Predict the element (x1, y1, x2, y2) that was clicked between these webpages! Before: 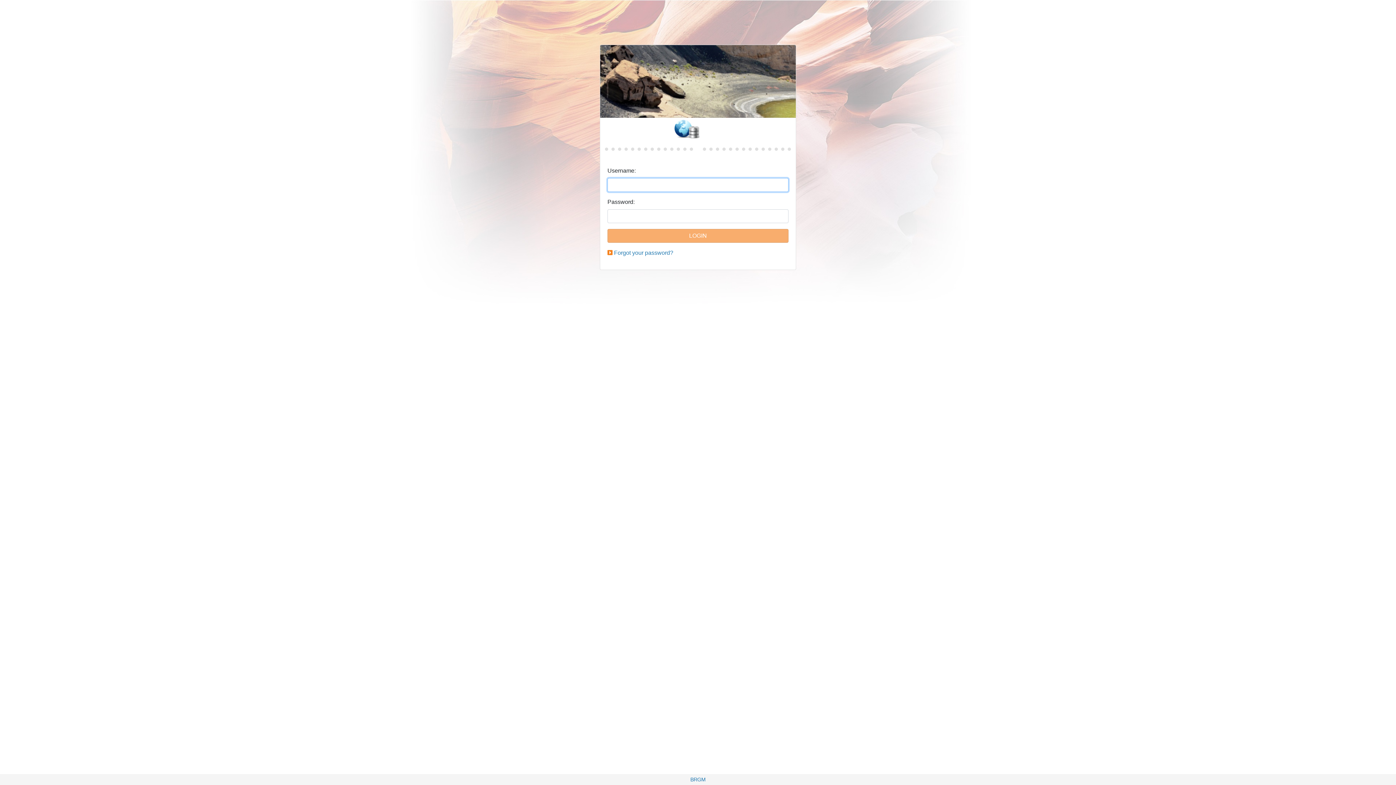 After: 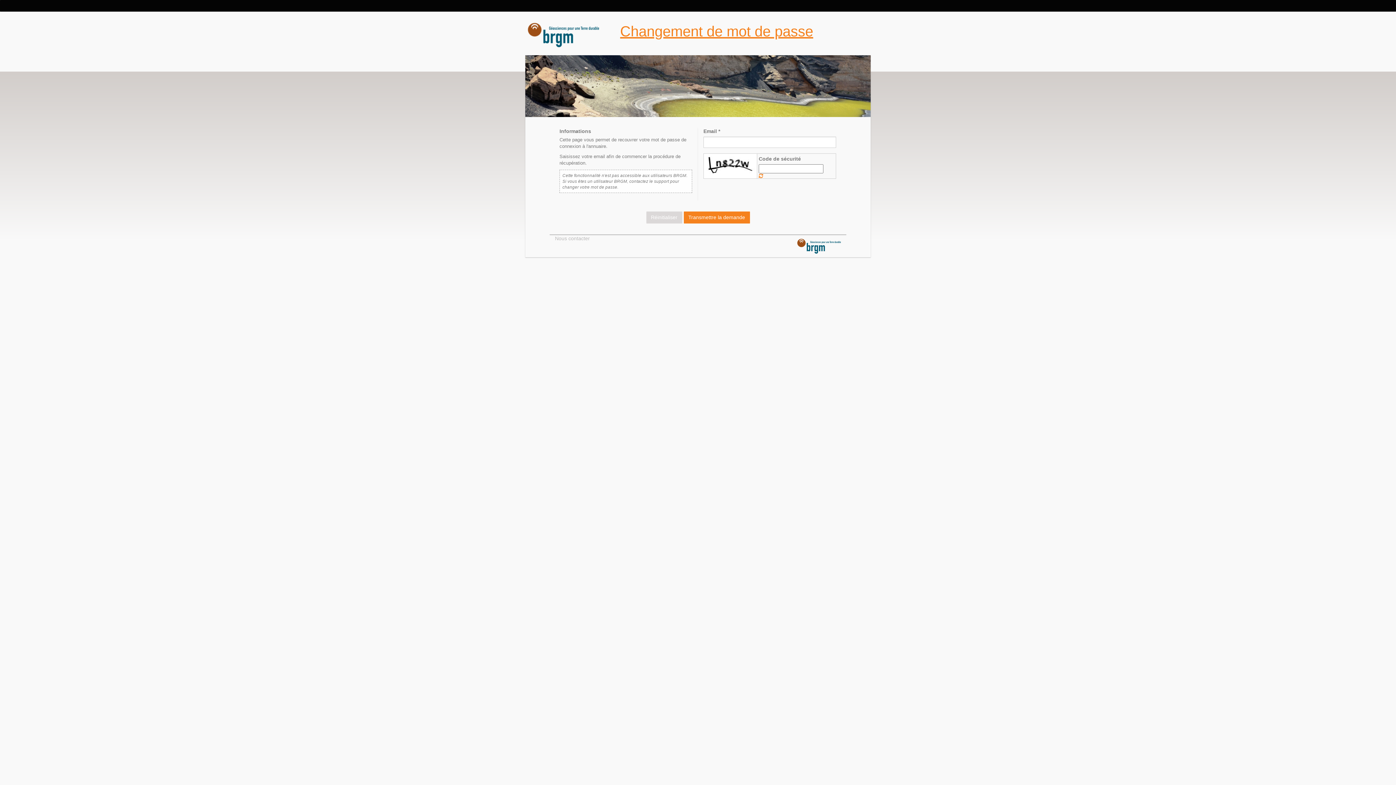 Action: bbox: (614, 249, 673, 256) label: Forgot your password?